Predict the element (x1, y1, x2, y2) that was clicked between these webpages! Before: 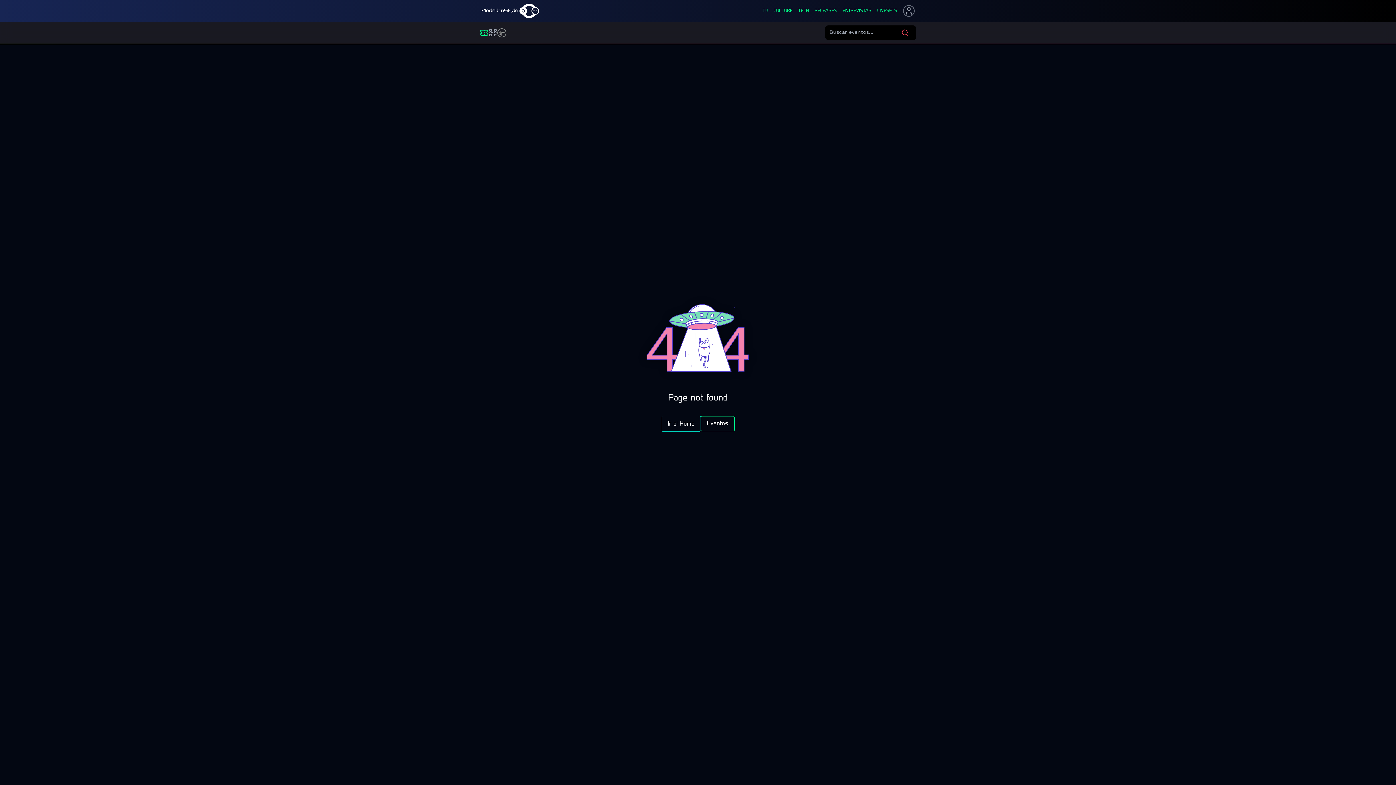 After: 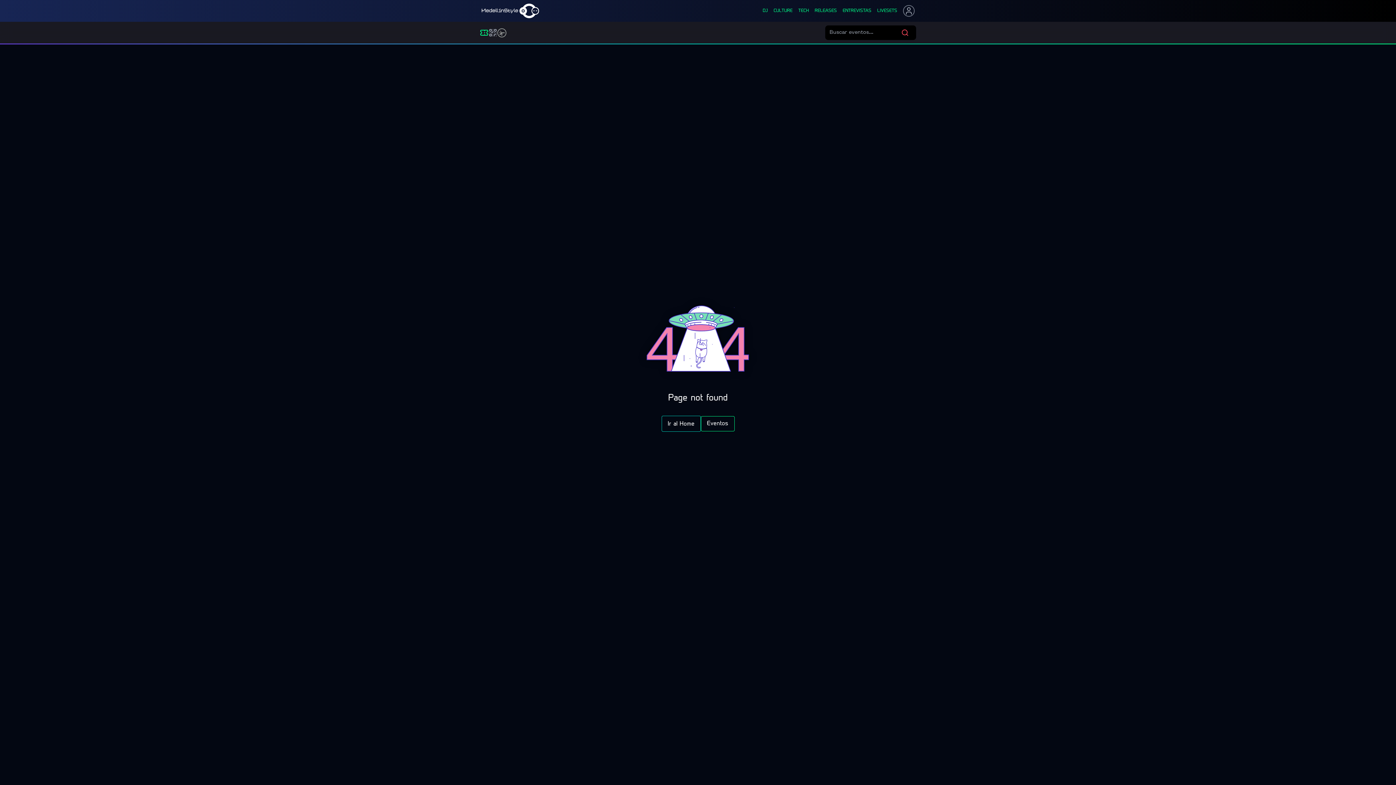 Action: label: Timetable bbox: (497, 28, 506, 37)